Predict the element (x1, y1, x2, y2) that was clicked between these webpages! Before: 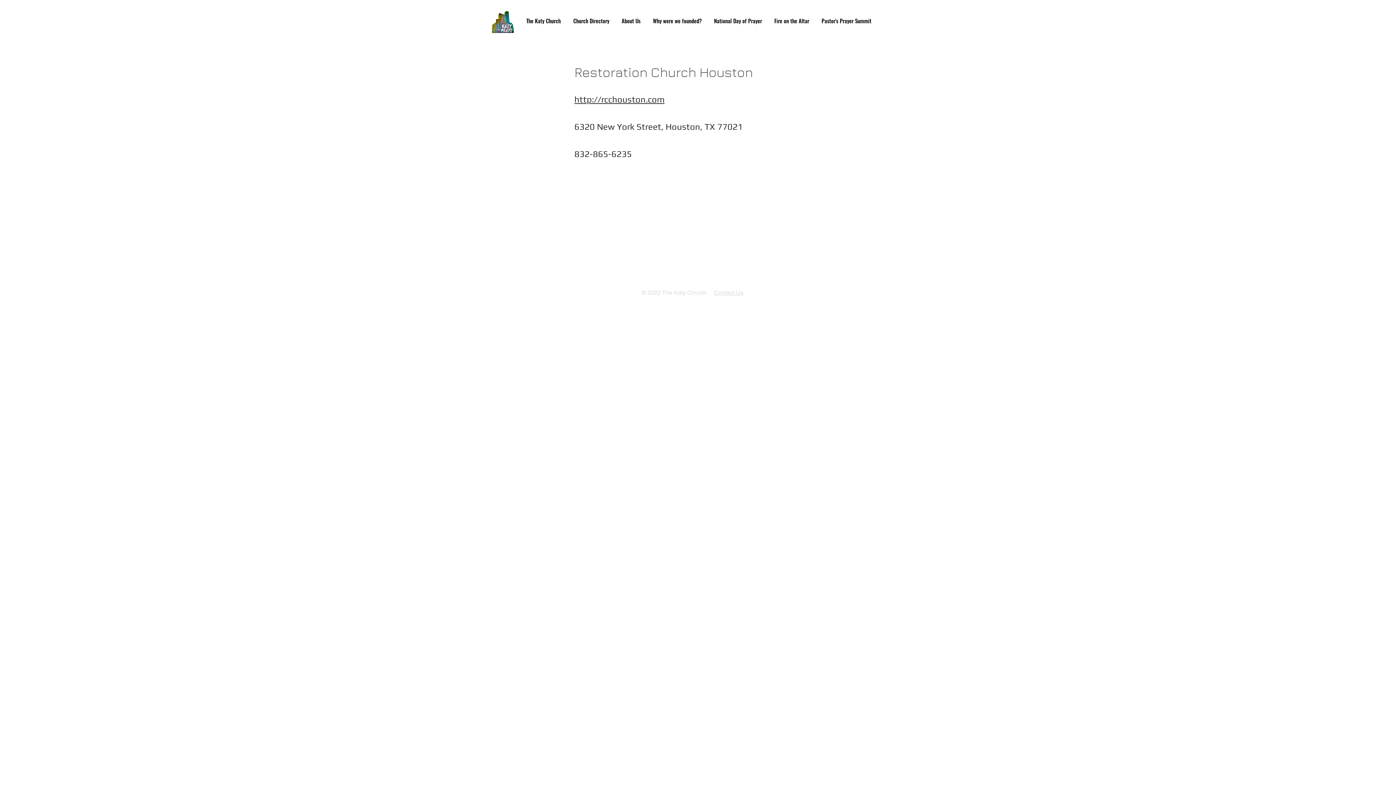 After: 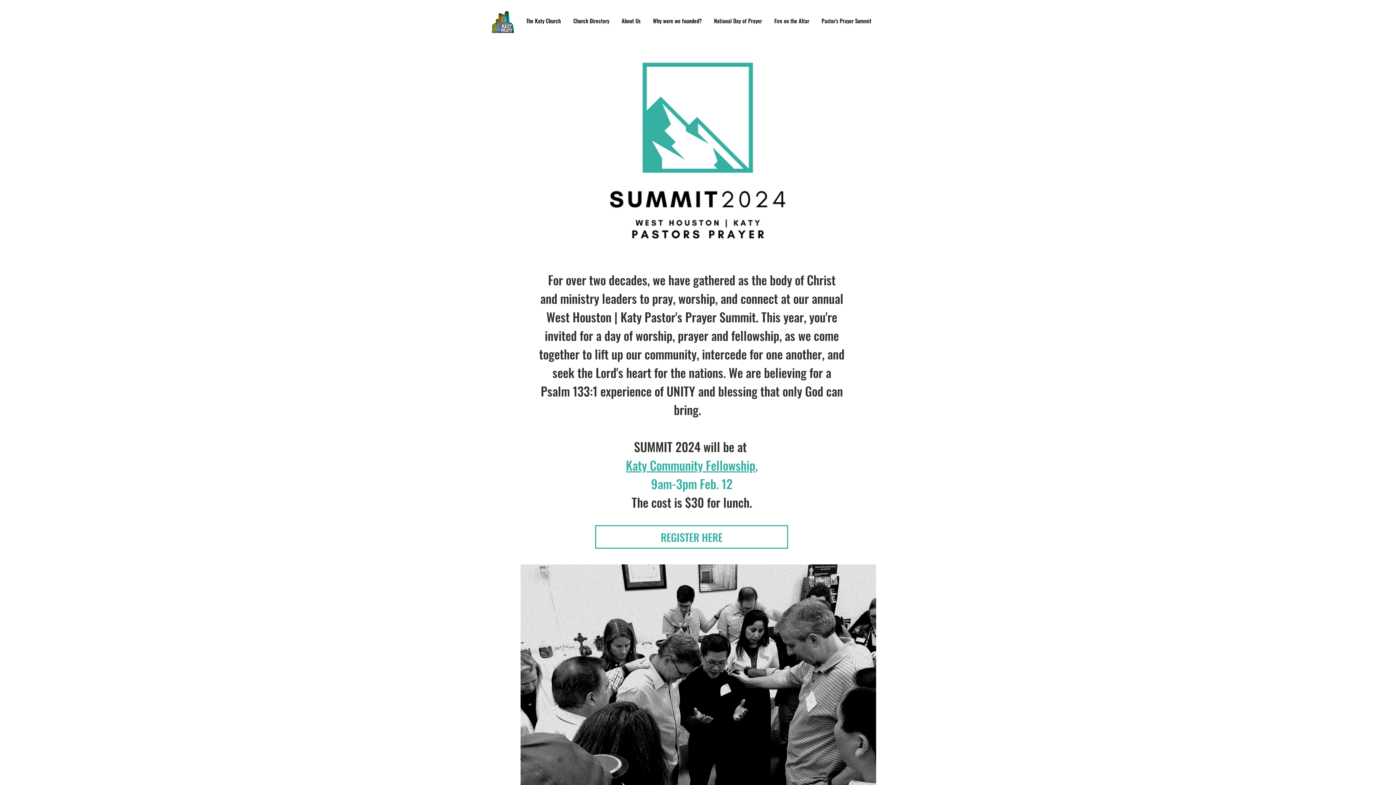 Action: label: Pastor's Prayer Summit bbox: (815, 3, 877, 38)